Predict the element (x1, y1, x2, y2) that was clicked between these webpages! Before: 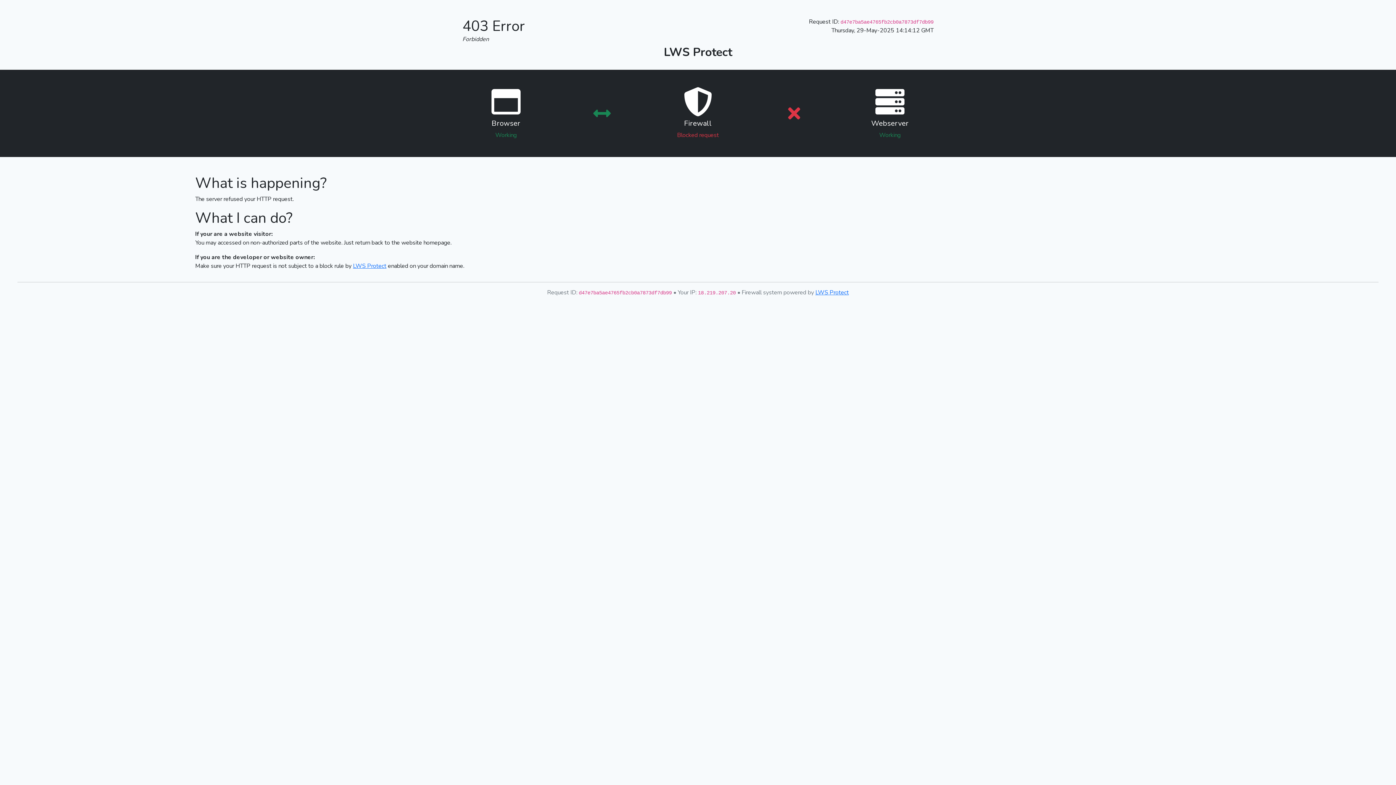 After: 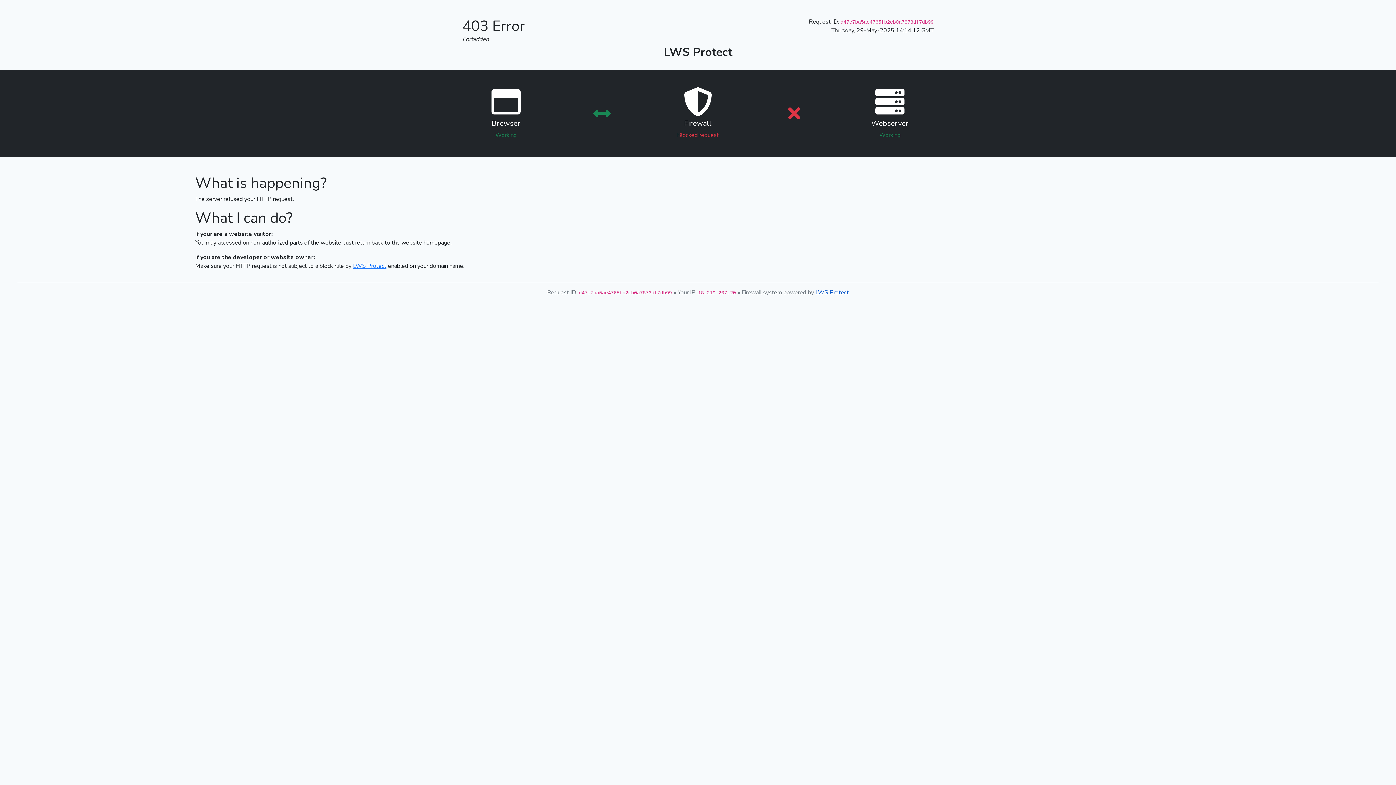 Action: bbox: (815, 288, 849, 296) label: LWS Protect